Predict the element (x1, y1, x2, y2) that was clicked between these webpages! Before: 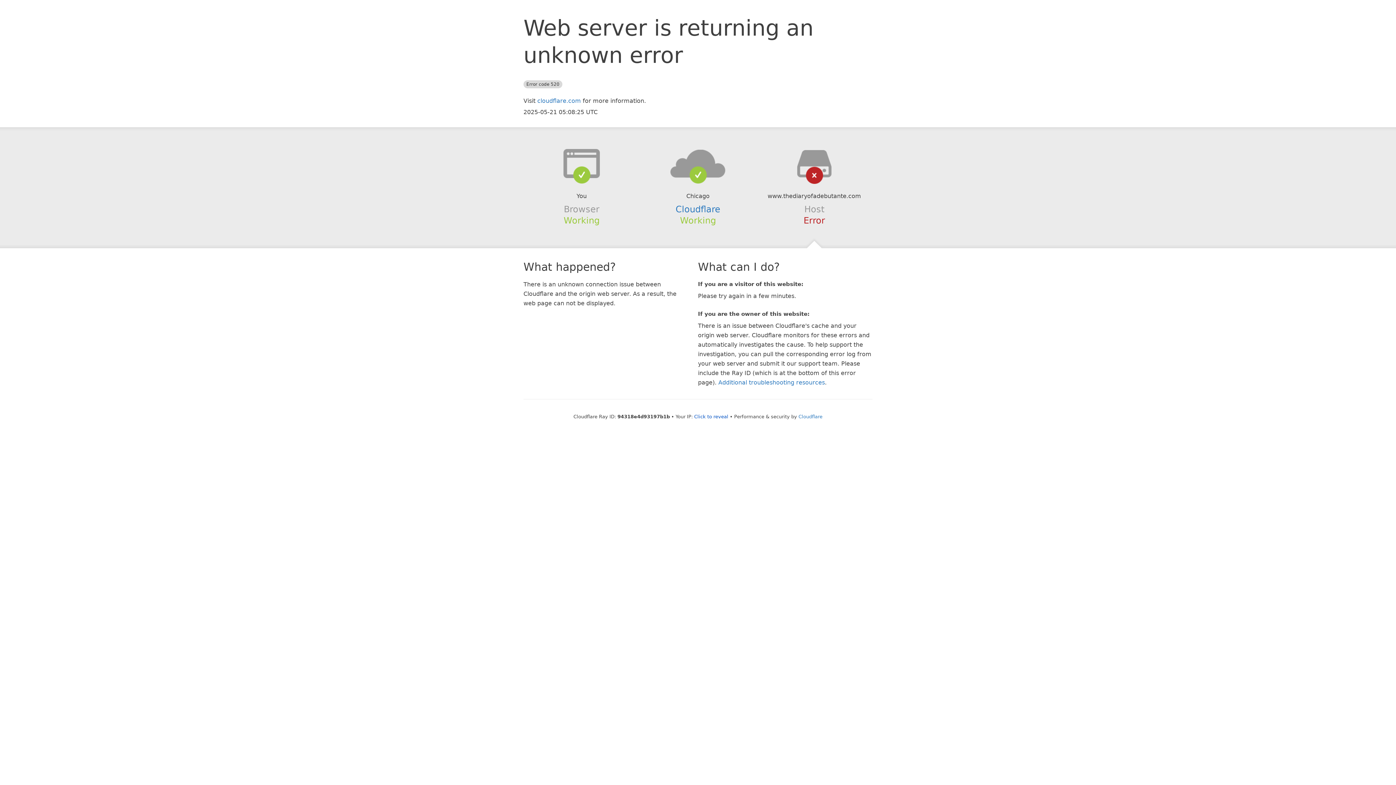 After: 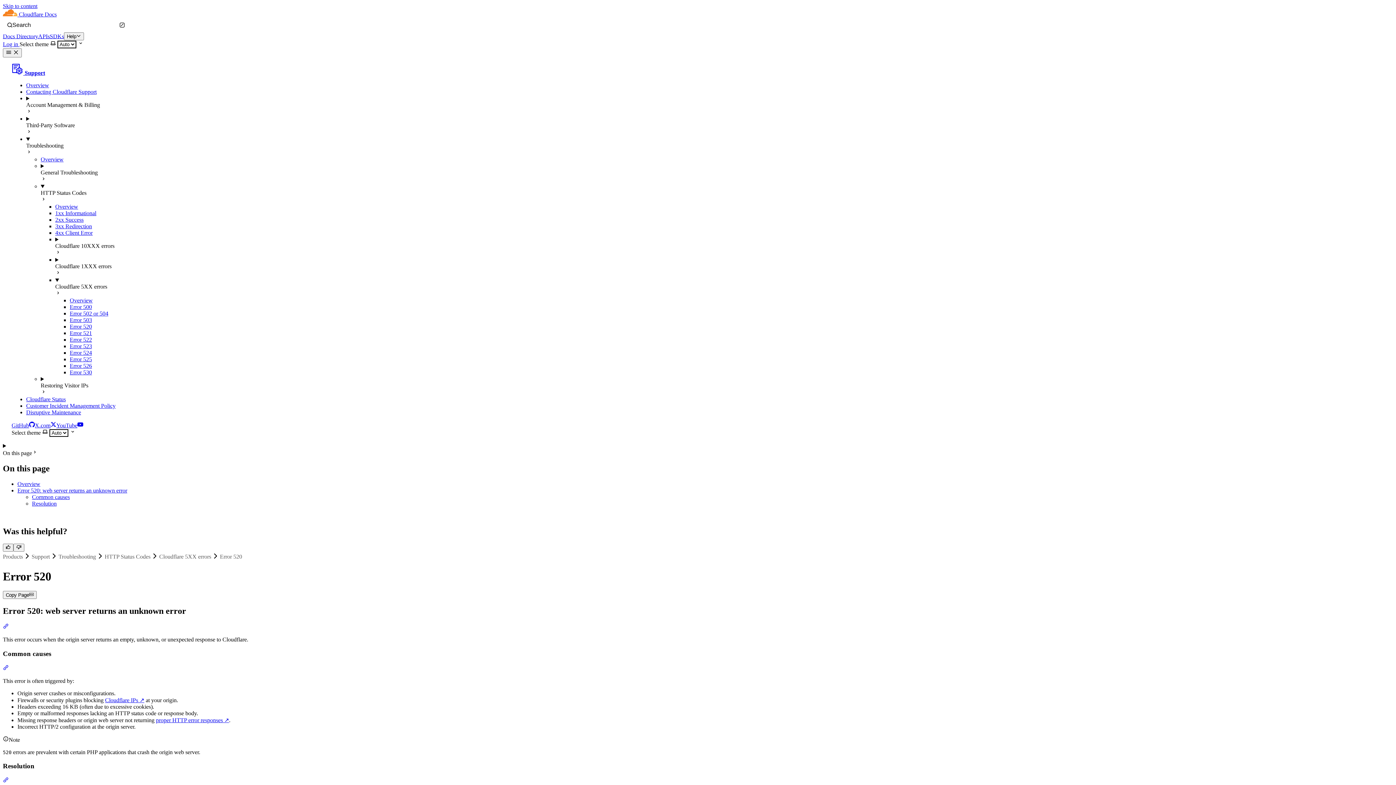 Action: label: Additional troubleshooting resources bbox: (718, 379, 825, 386)